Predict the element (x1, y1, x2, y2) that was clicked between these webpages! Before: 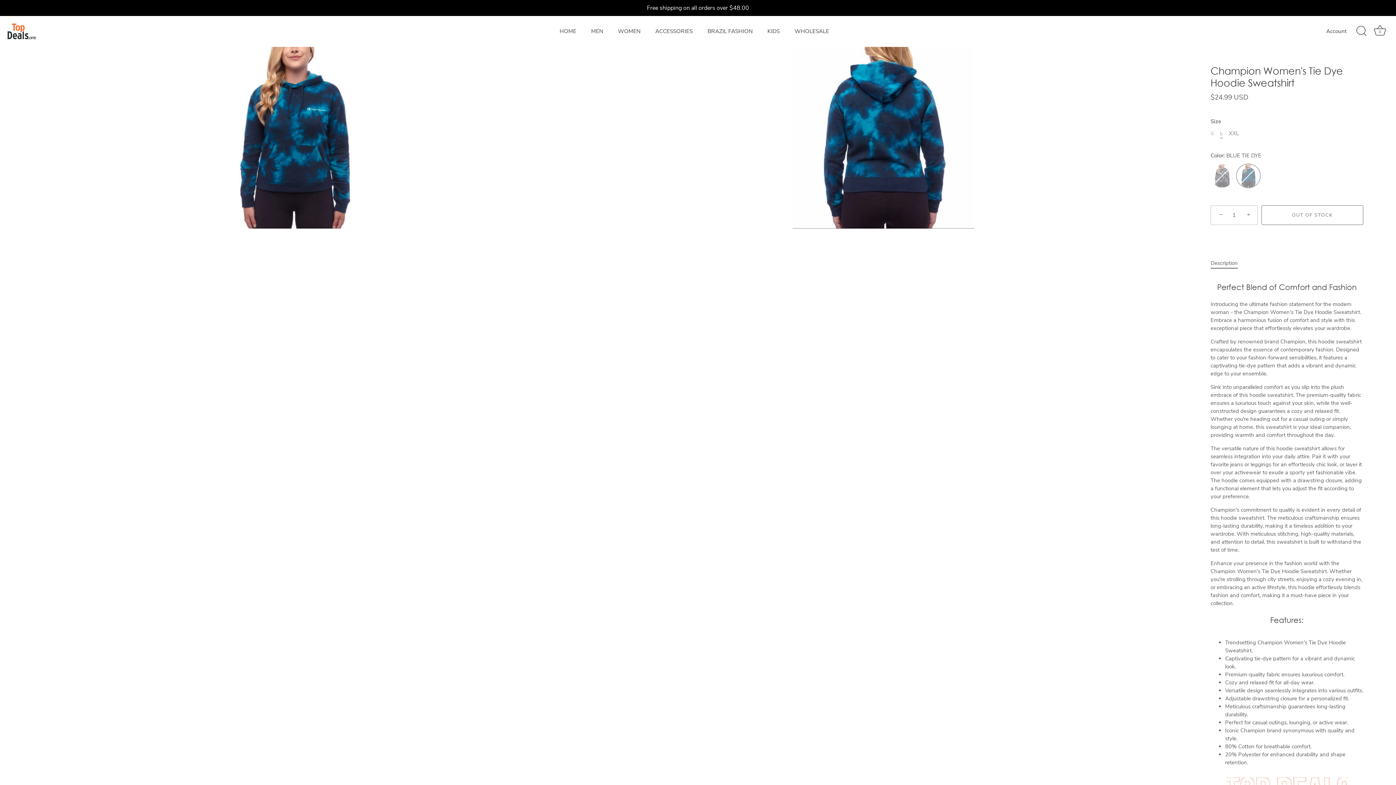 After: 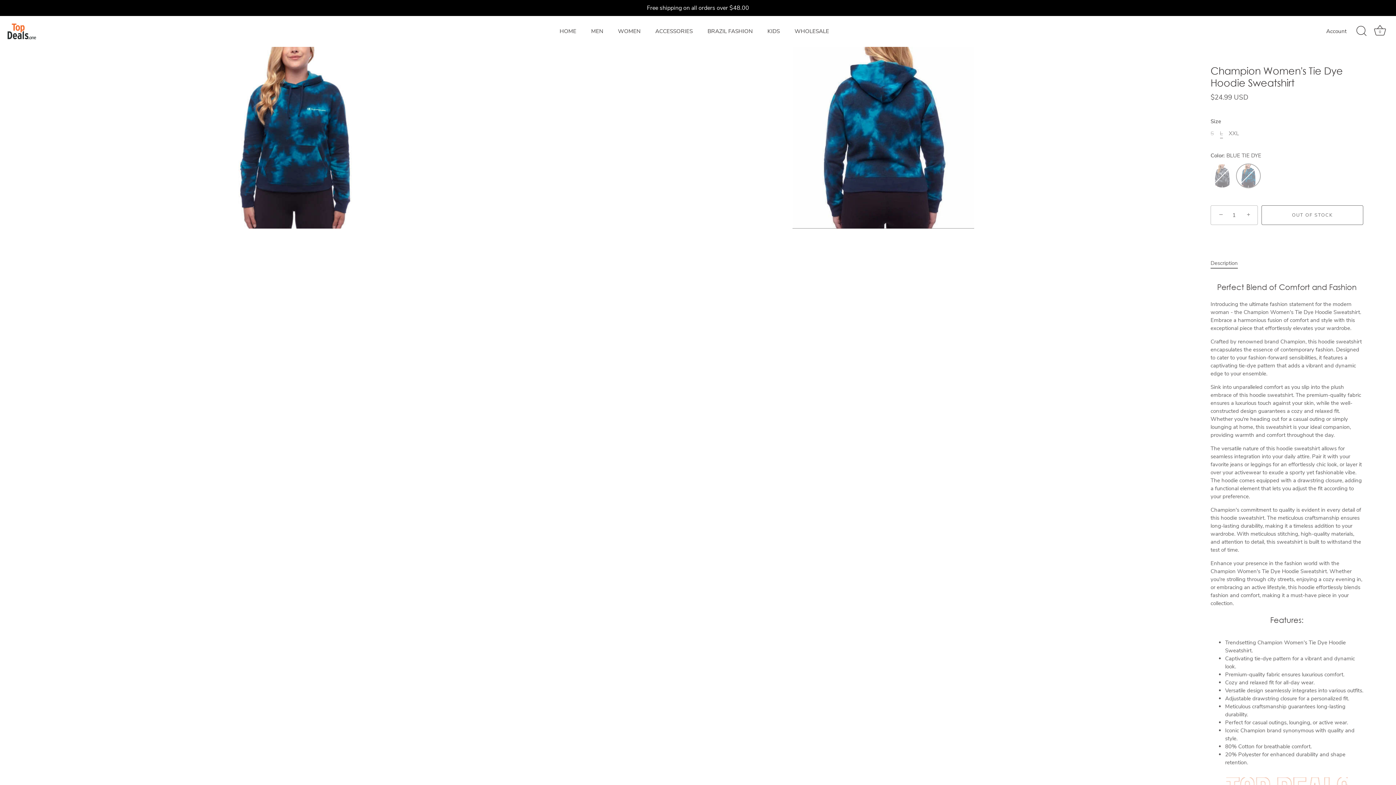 Action: bbox: (1237, 164, 1260, 187) label: BLUE TIE DYE